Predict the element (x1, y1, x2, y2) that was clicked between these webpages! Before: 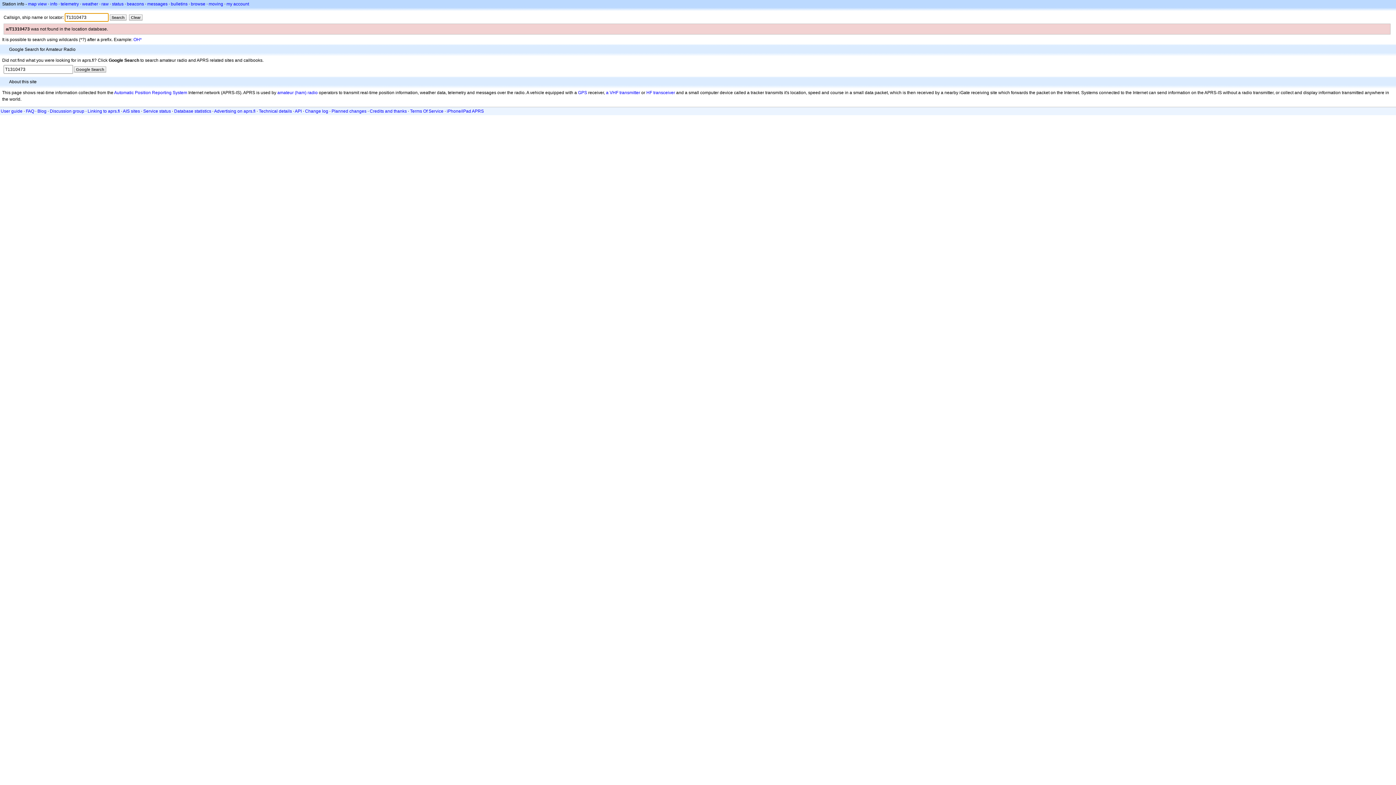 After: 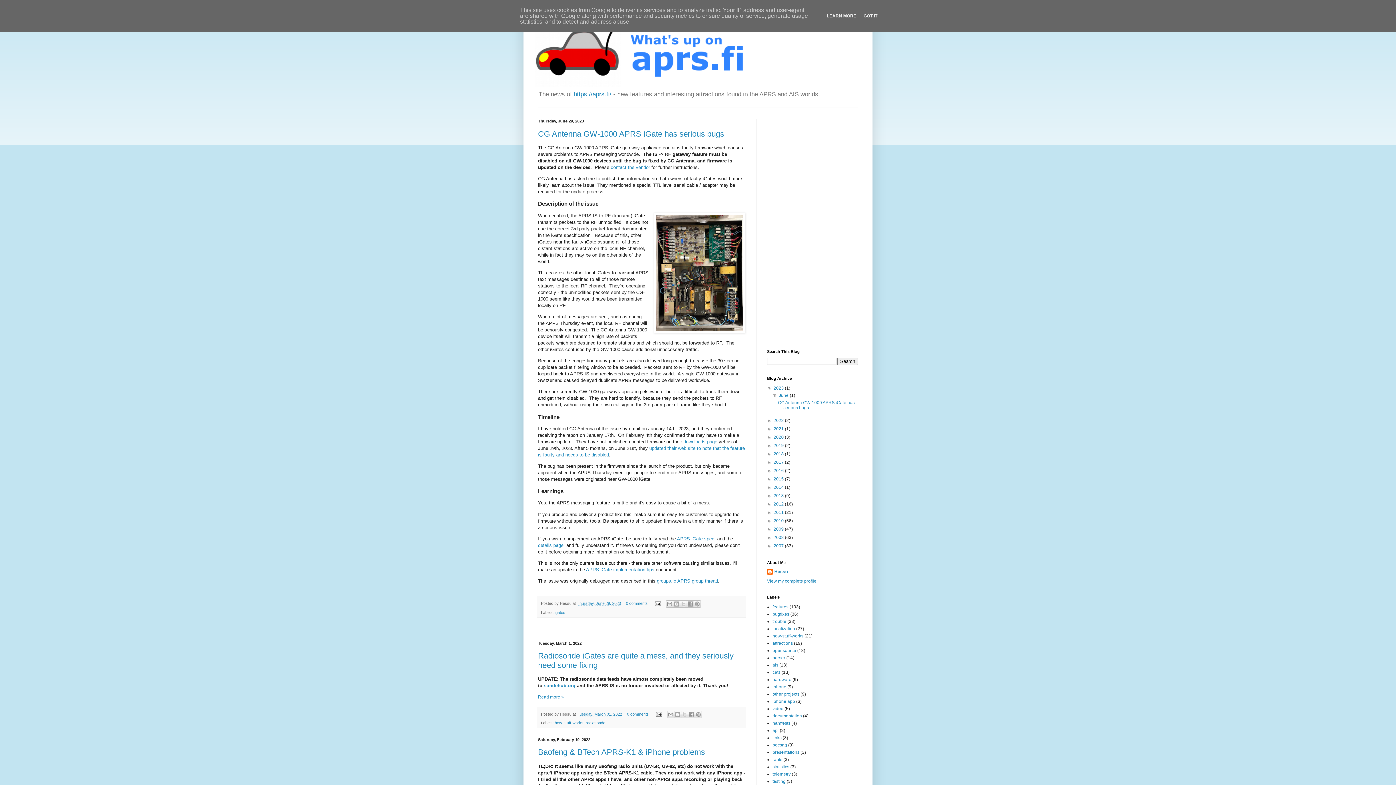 Action: bbox: (37, 108, 46, 113) label: Blog